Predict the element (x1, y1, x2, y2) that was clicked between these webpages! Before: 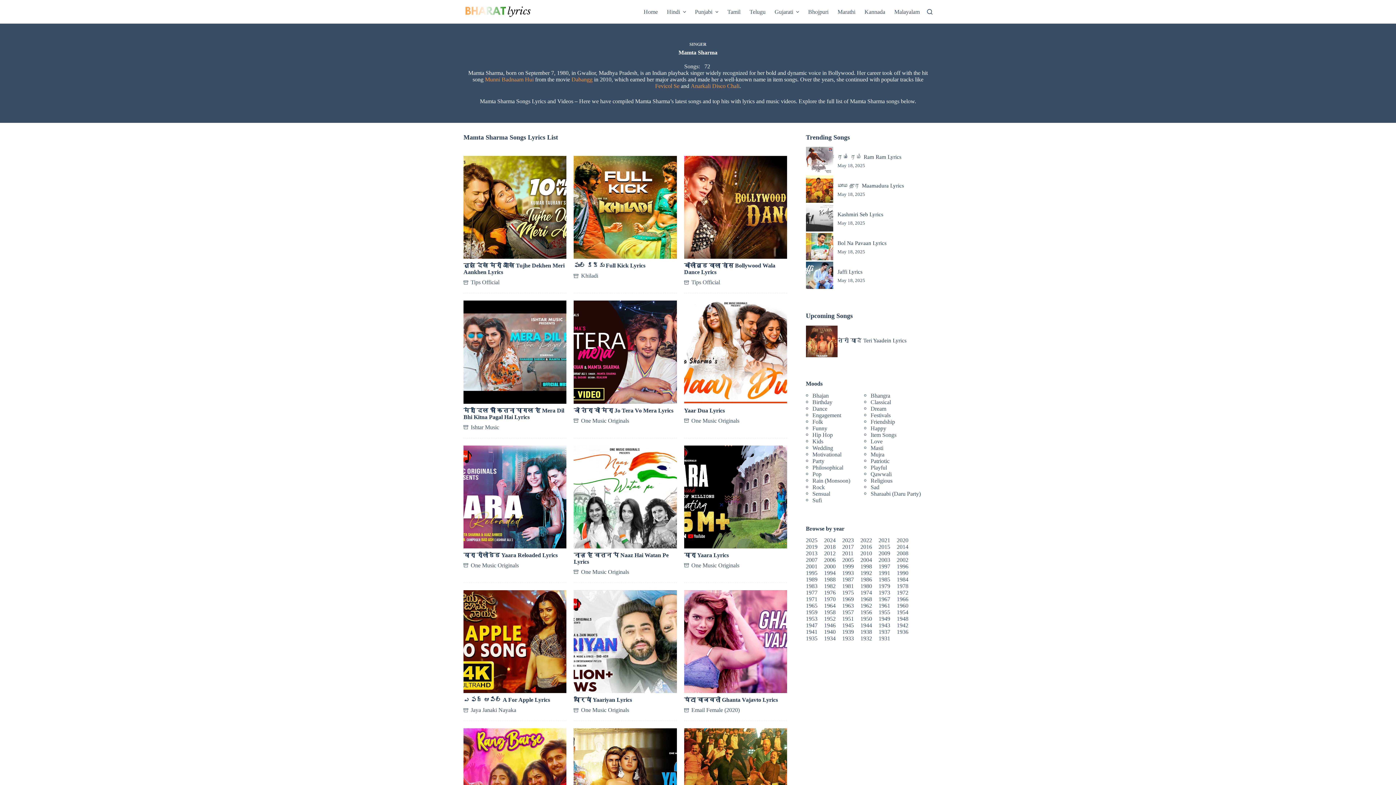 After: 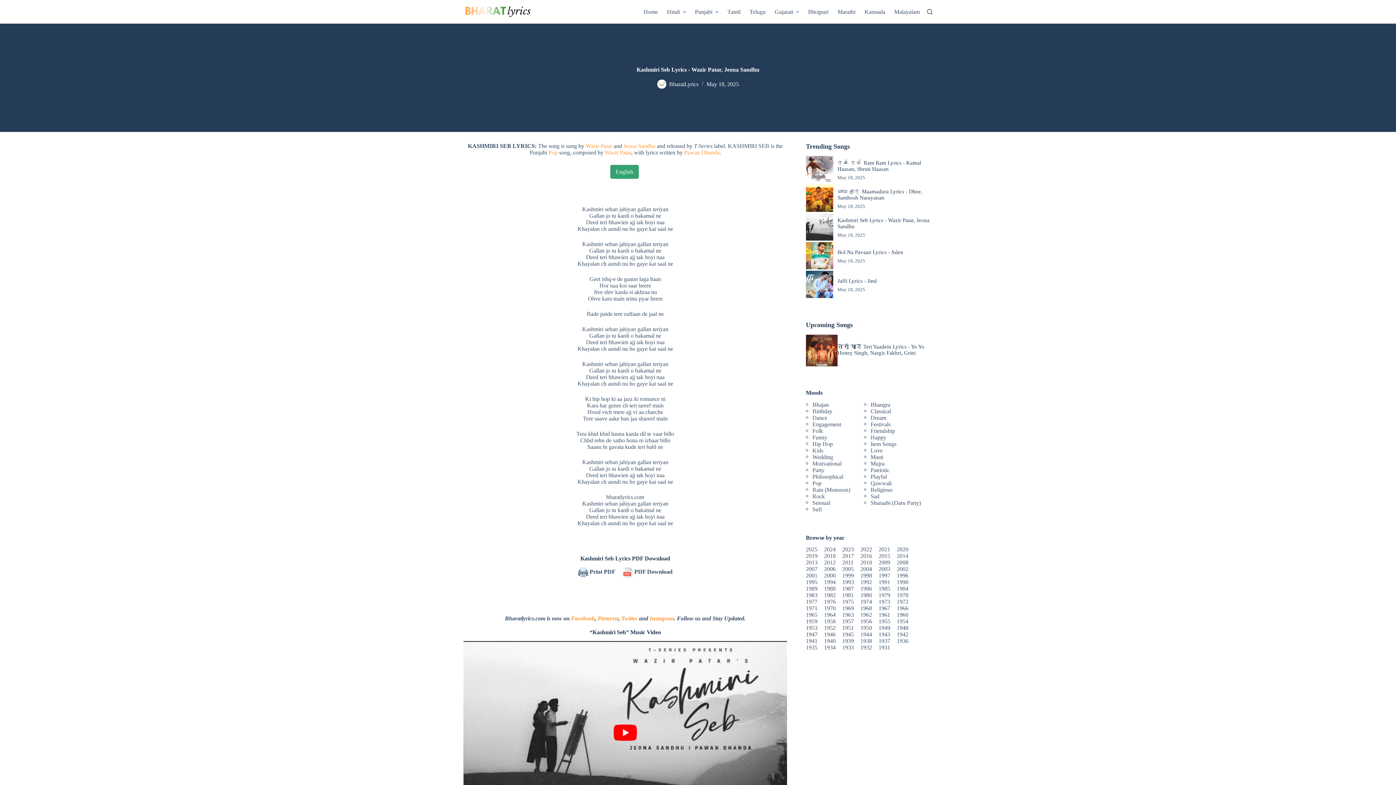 Action: bbox: (806, 204, 833, 231)